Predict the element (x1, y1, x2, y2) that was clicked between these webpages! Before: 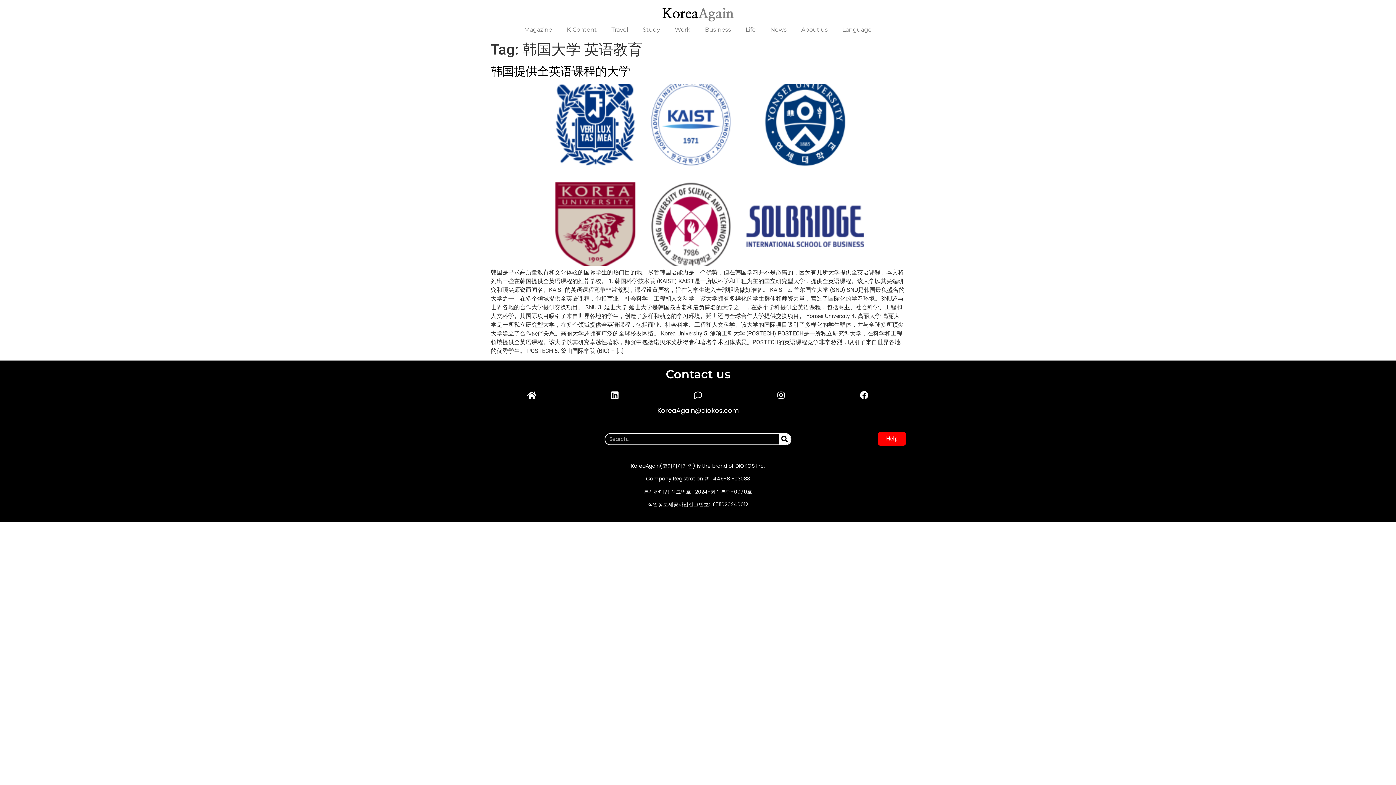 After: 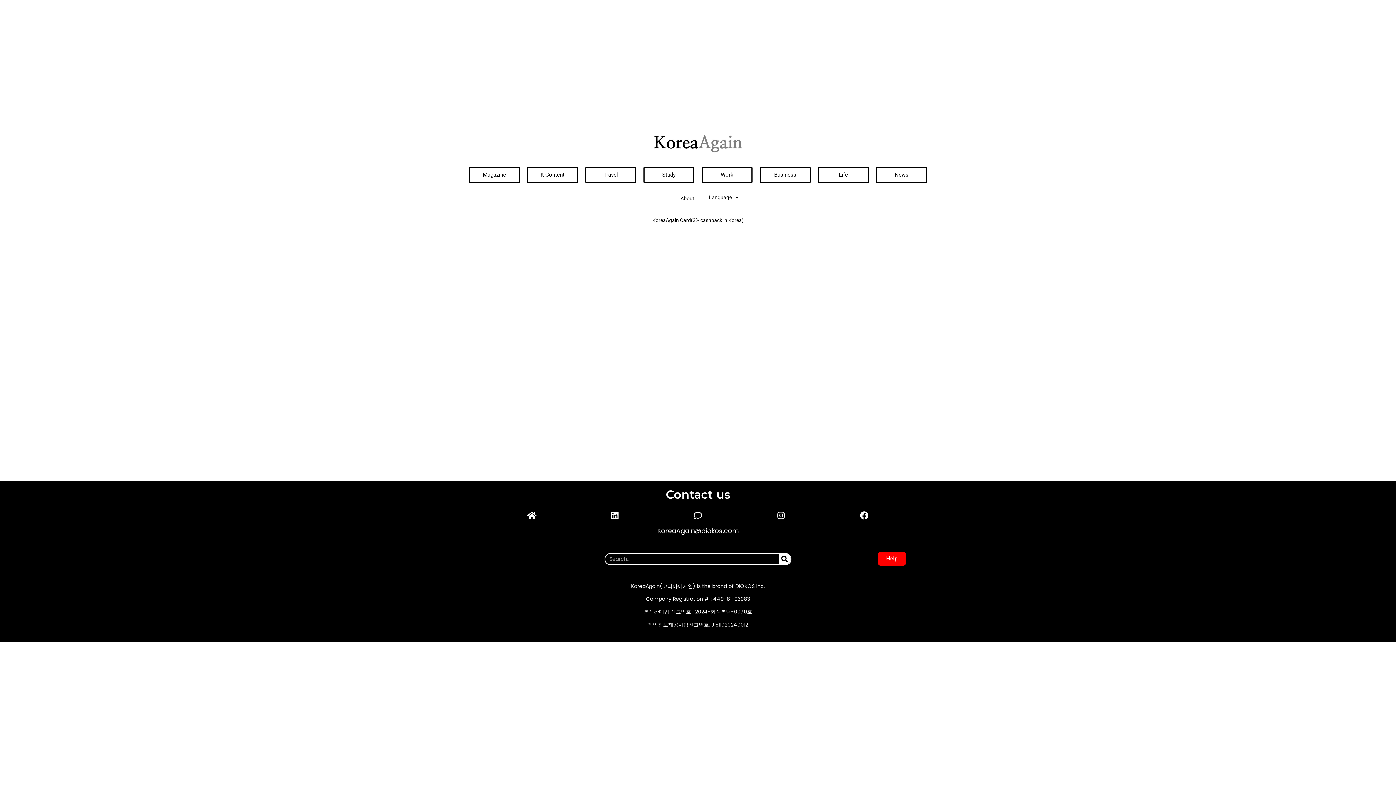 Action: bbox: (601, 5, 795, 22)